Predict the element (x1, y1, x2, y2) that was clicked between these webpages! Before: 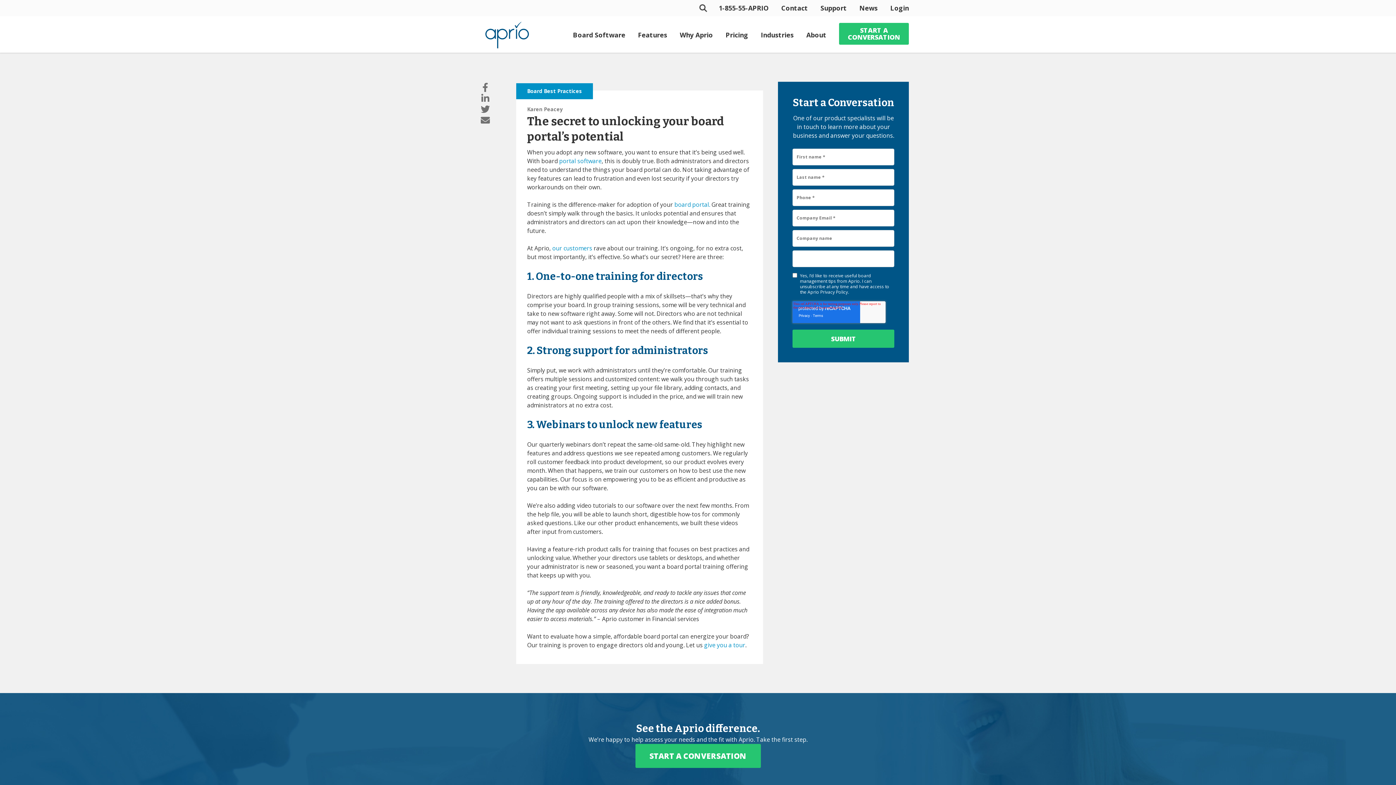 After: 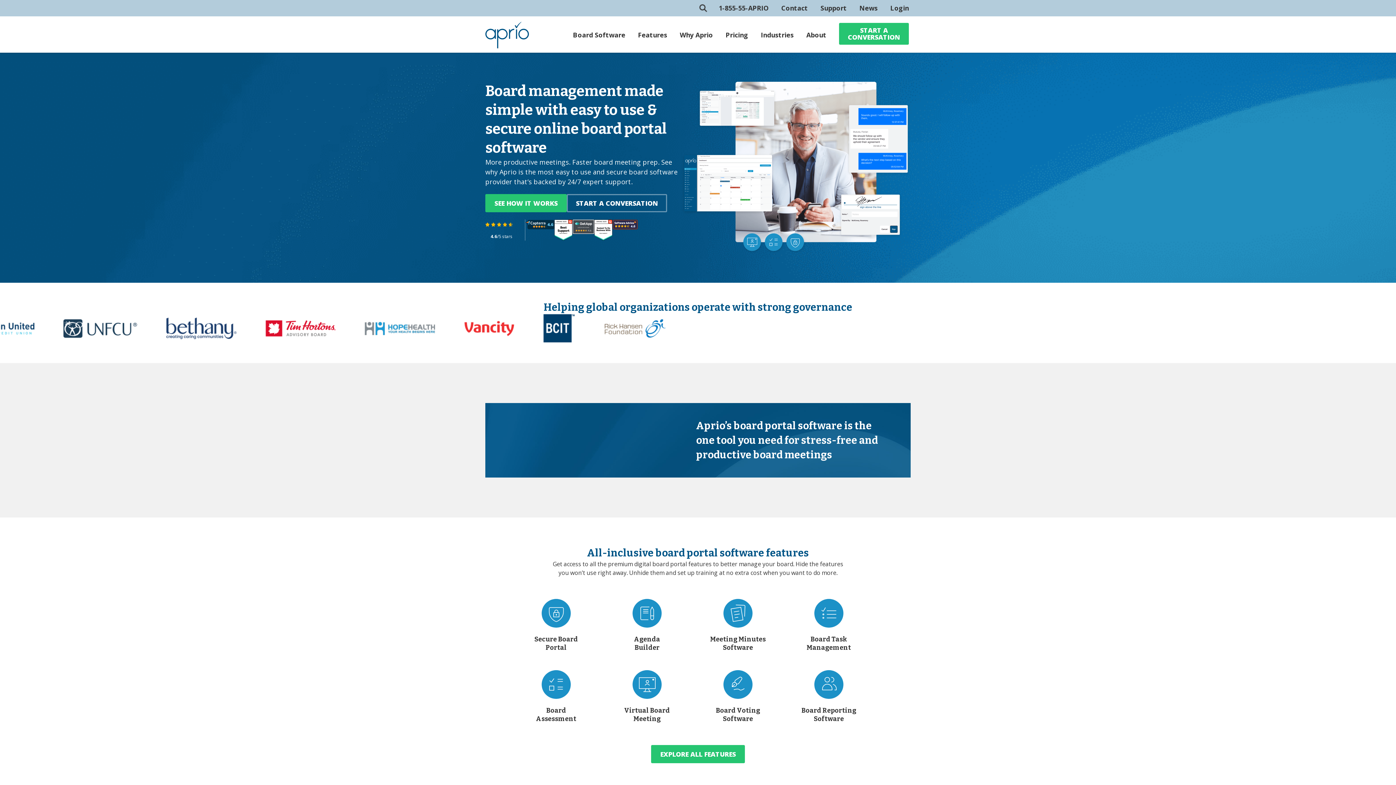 Action: bbox: (674, 200, 710, 208) label: board portal.